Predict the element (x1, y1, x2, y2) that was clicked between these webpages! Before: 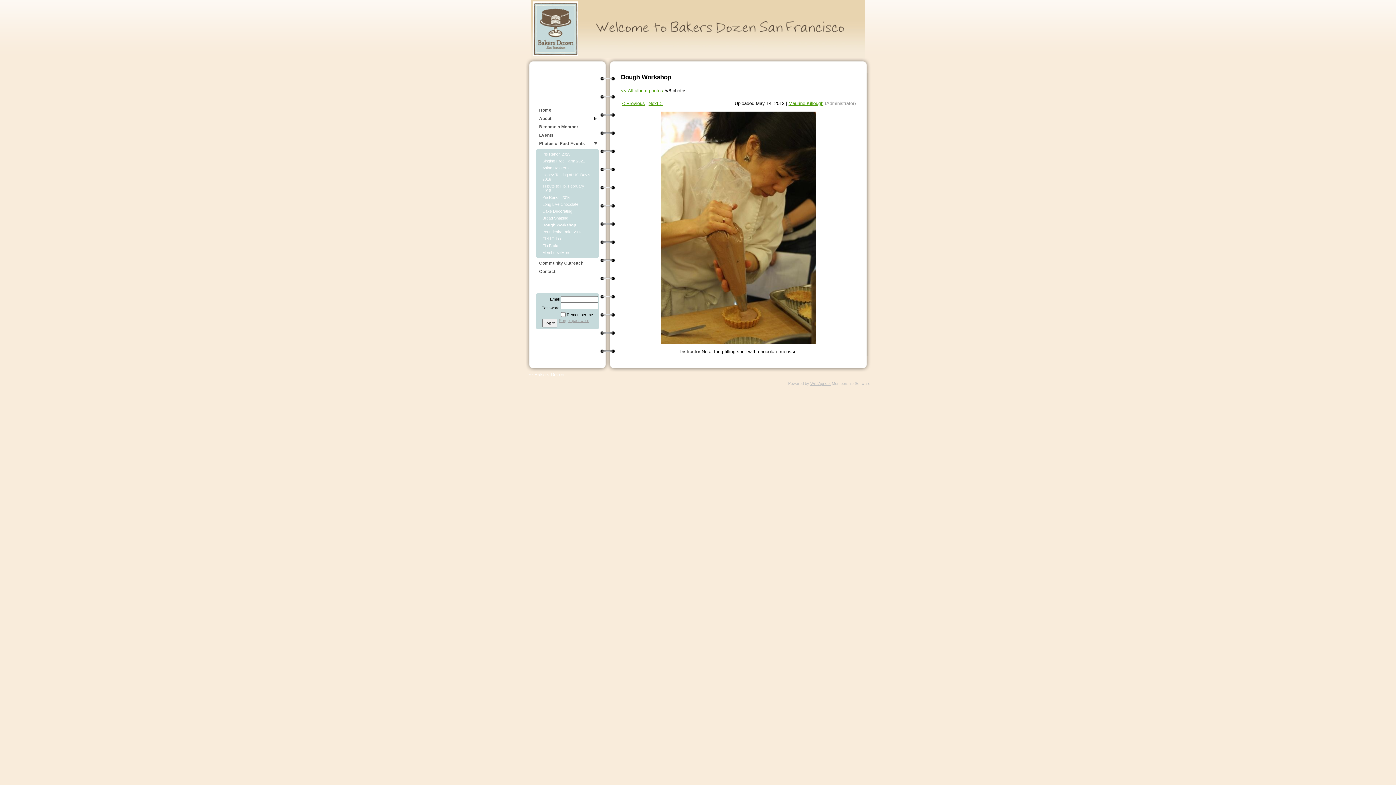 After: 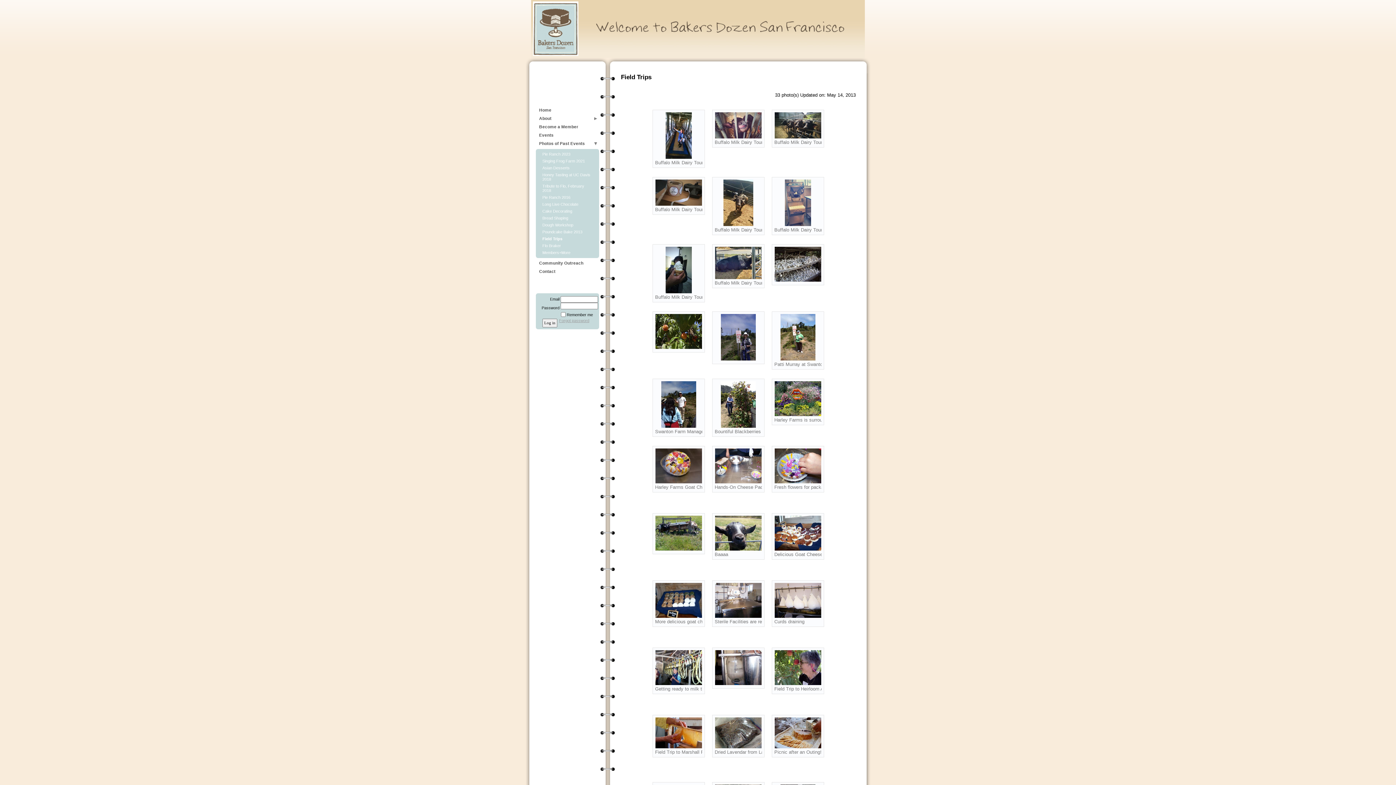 Action: label: Field Trips bbox: (536, 235, 599, 242)